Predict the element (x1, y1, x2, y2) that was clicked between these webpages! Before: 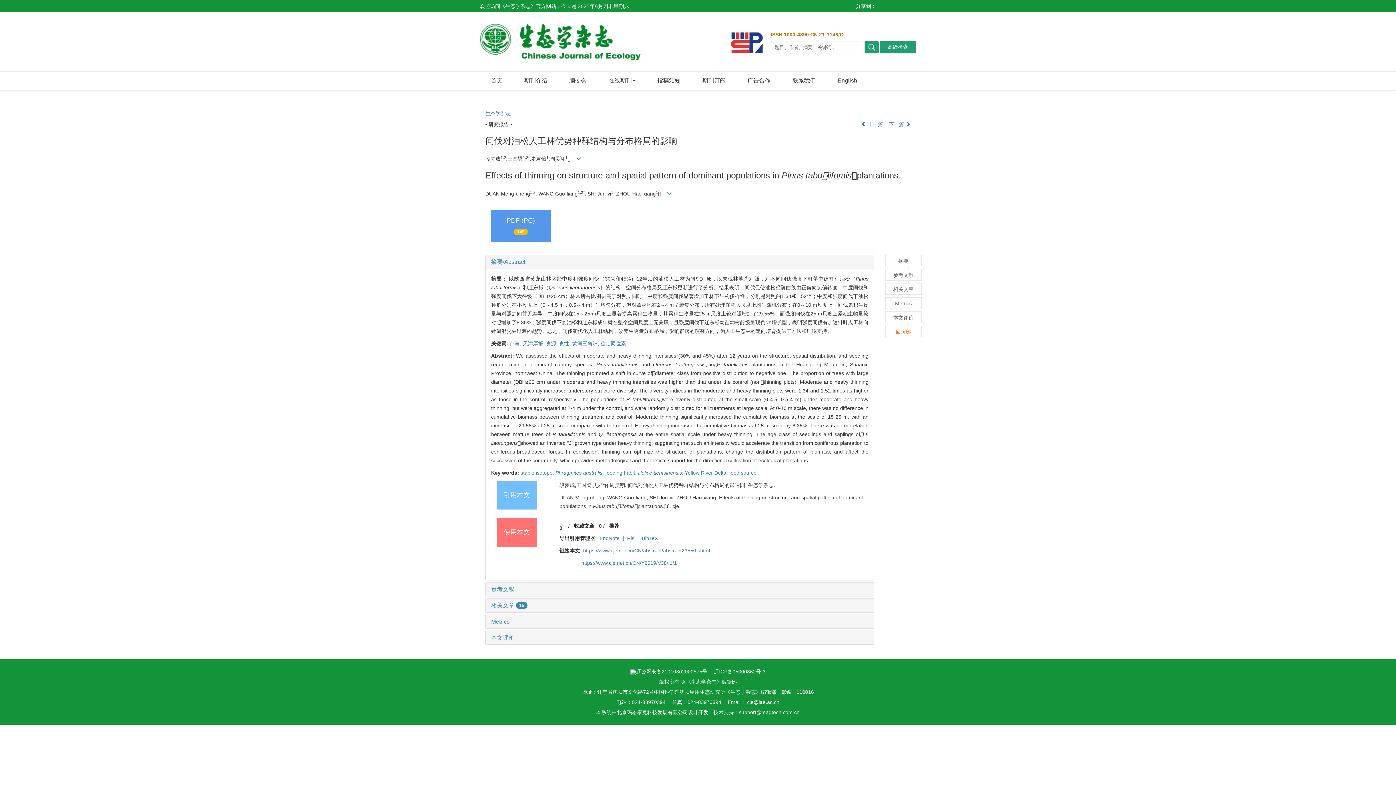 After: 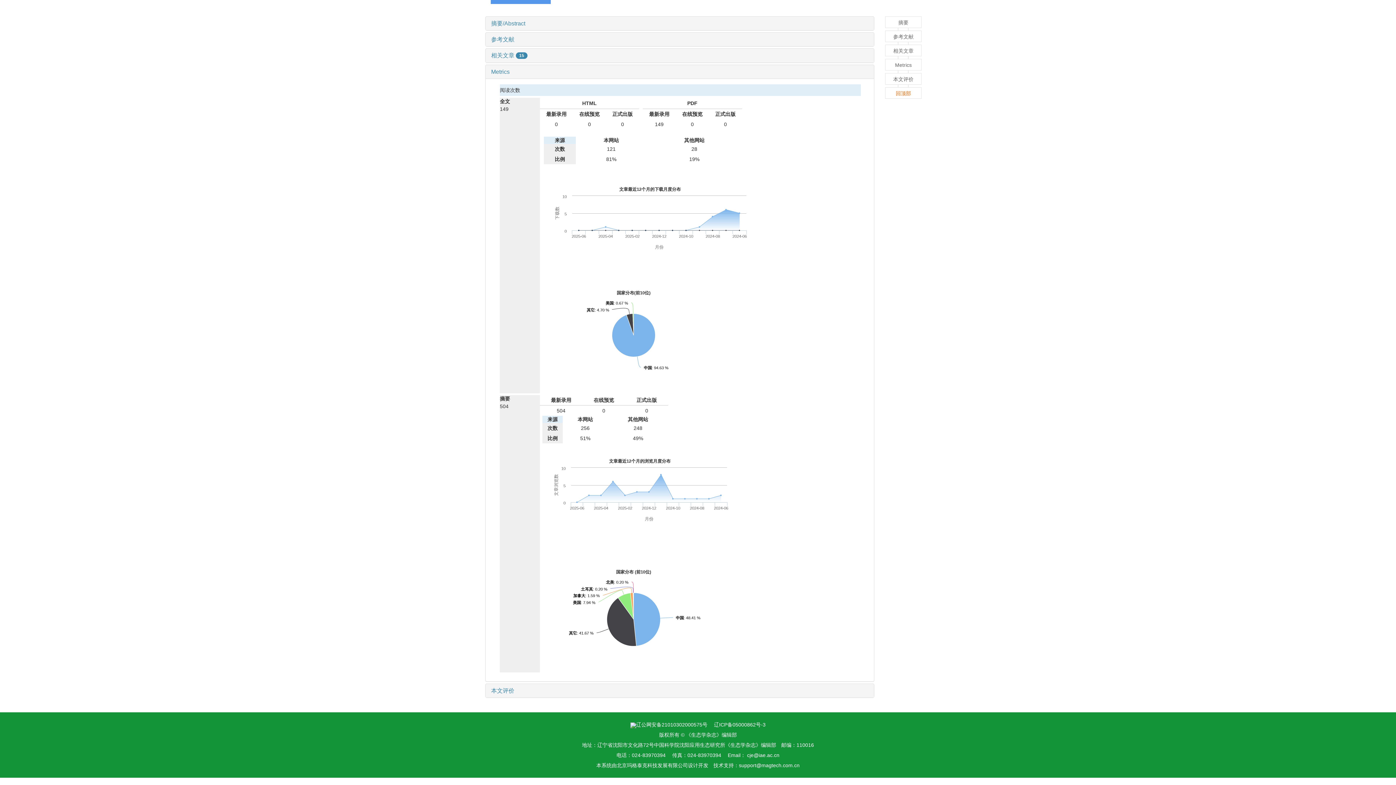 Action: label: Metrics bbox: (885, 297, 921, 308)